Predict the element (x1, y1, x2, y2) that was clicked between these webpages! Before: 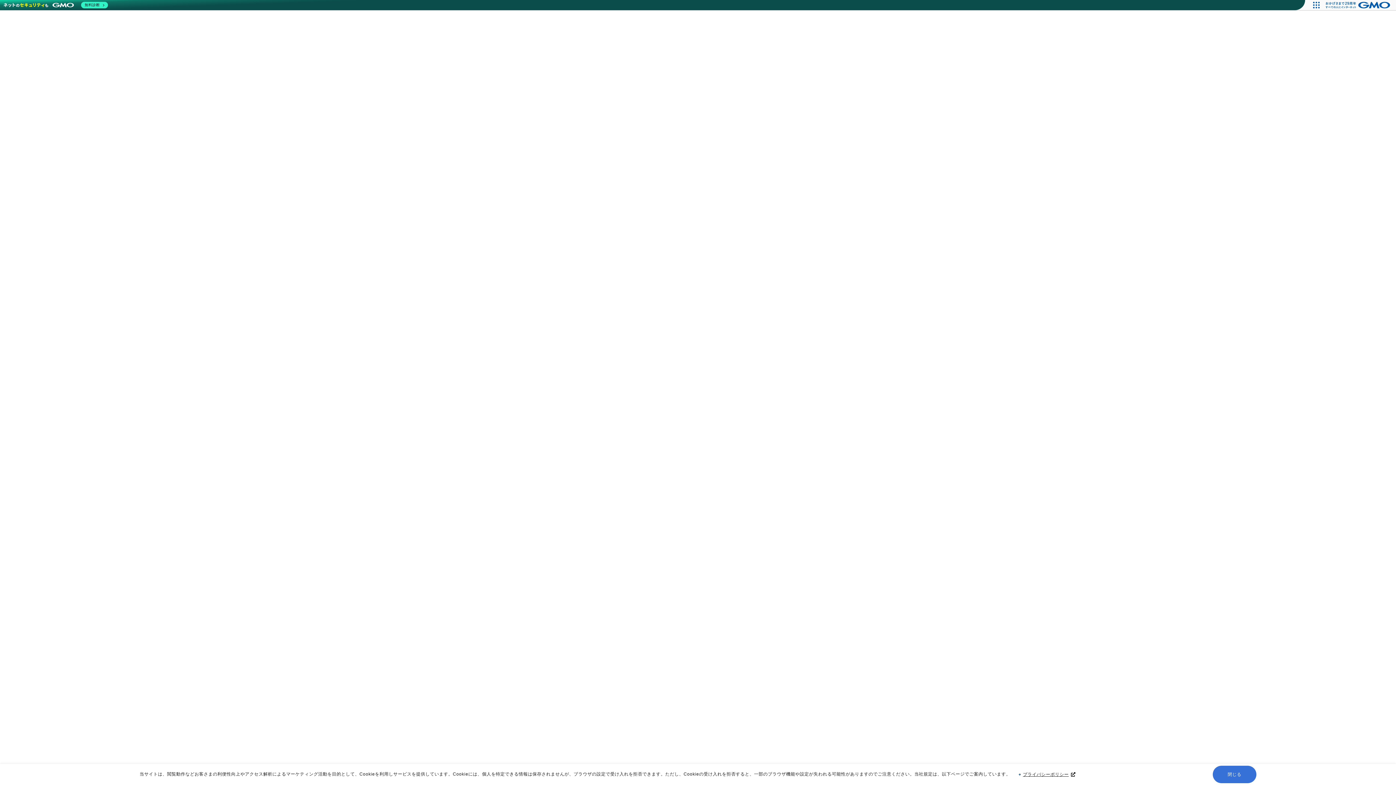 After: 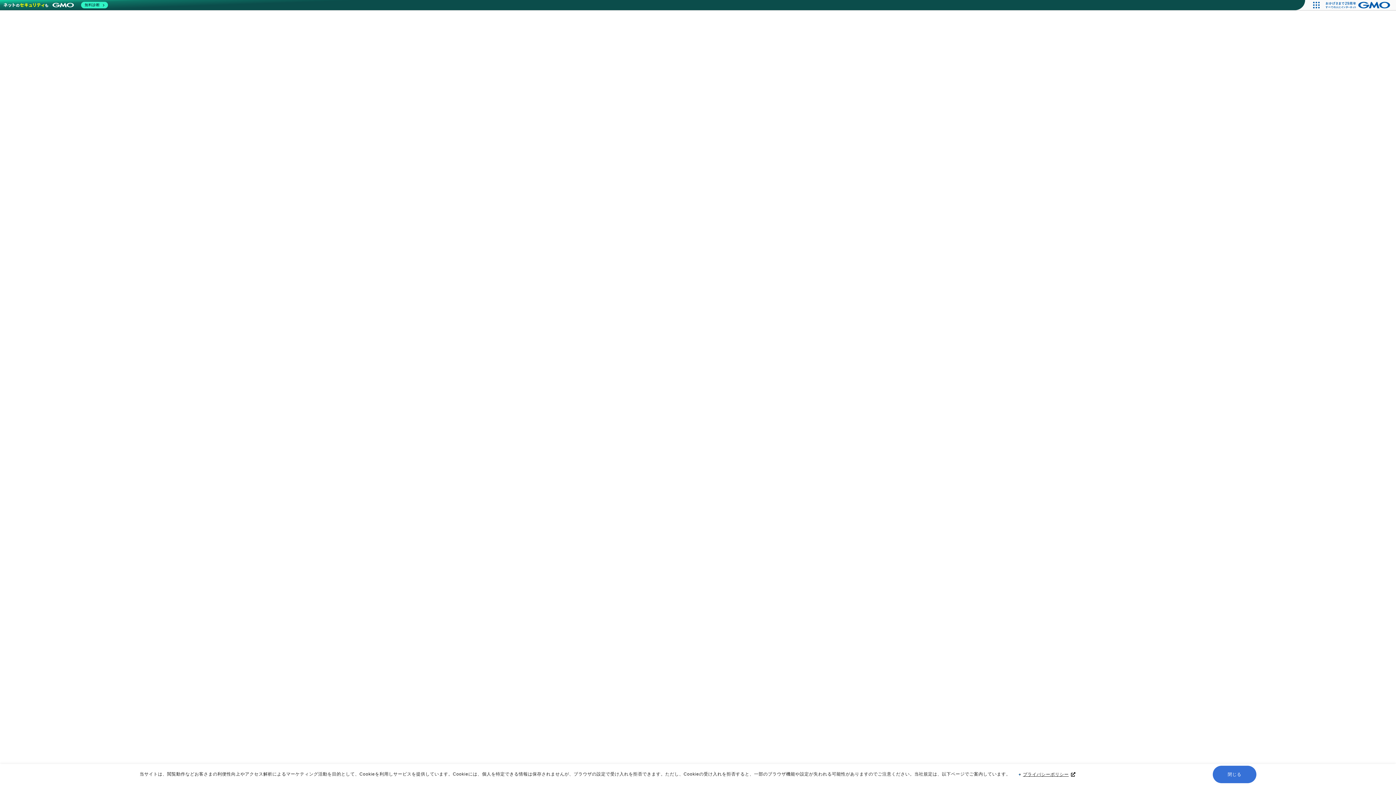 Action: bbox: (1321, 0, 1396, 10)